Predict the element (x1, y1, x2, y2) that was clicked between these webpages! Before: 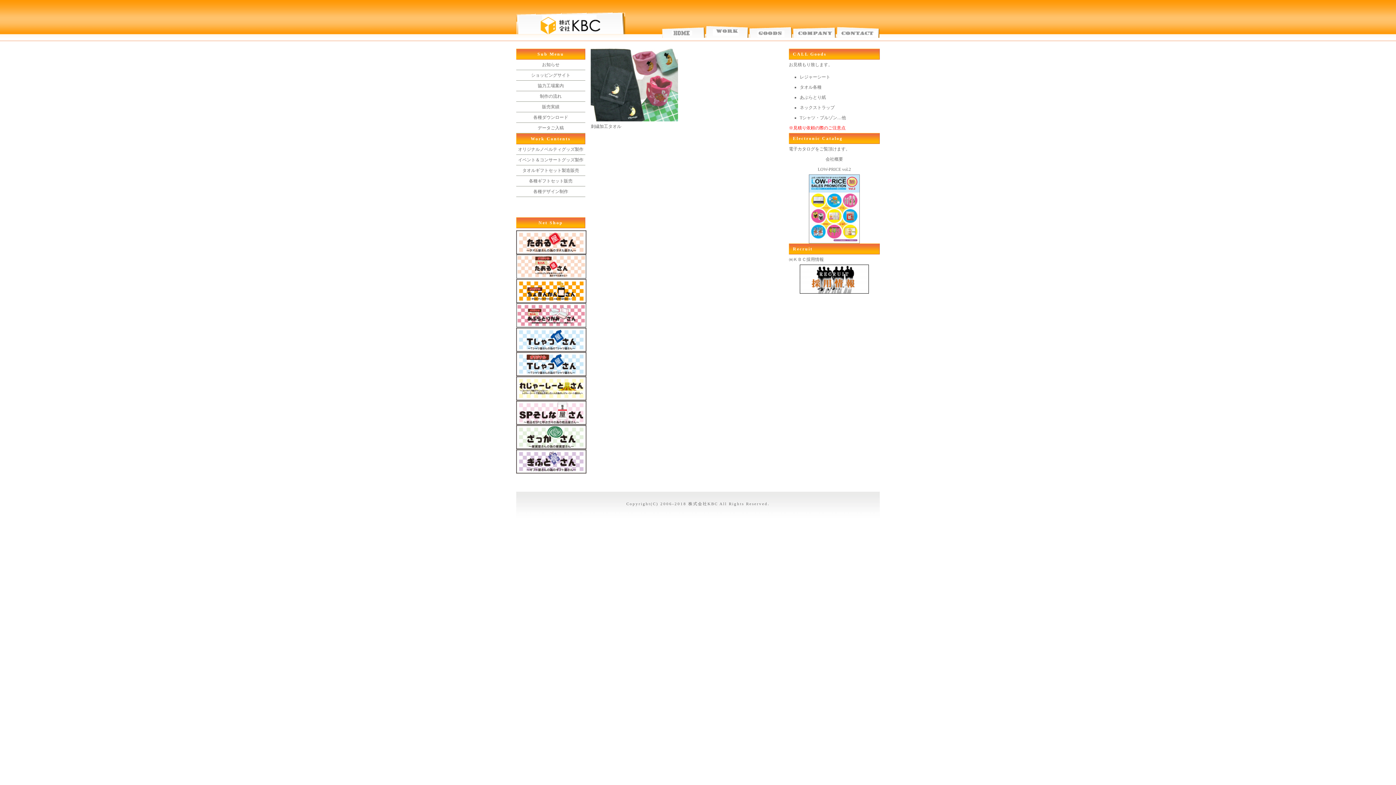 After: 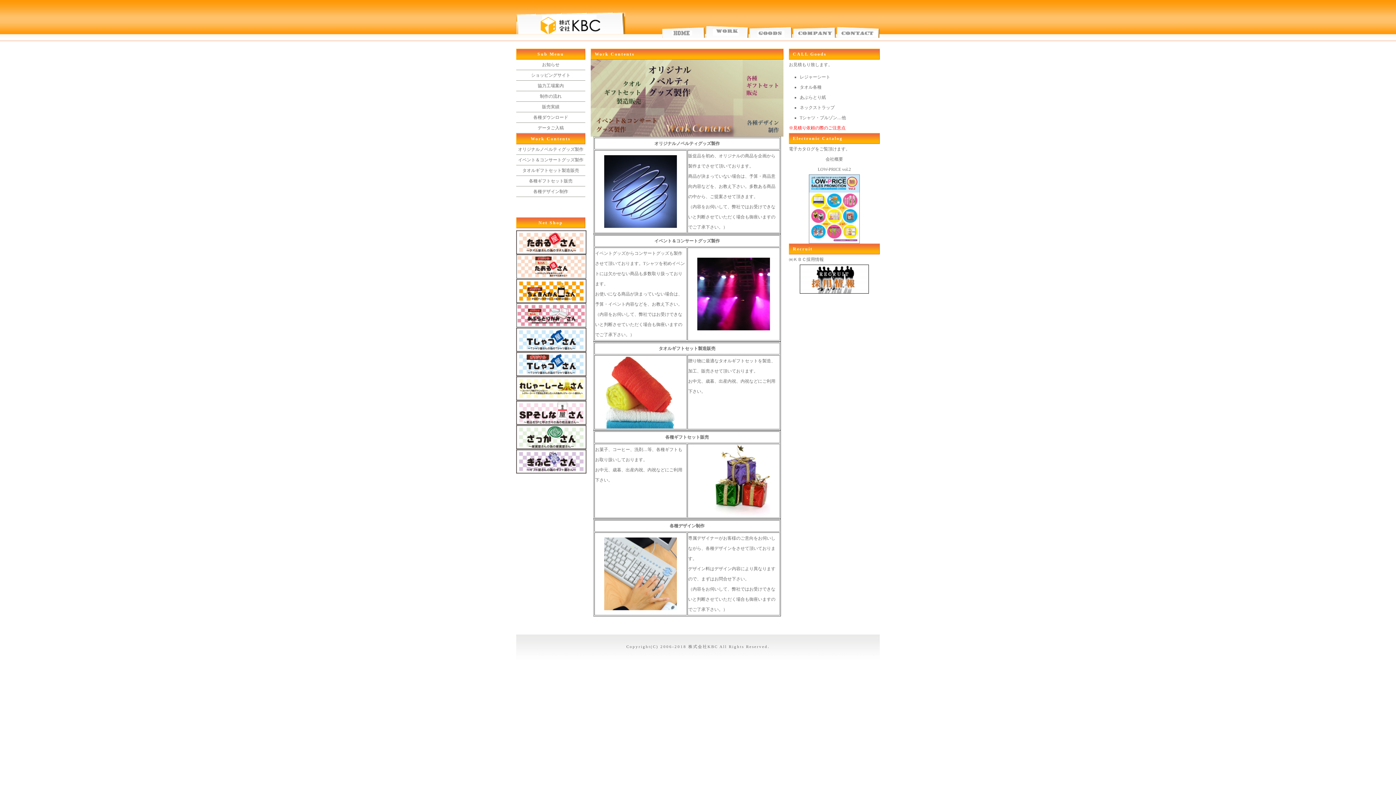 Action: label: タオルギフトセット製造販売 bbox: (516, 165, 585, 175)